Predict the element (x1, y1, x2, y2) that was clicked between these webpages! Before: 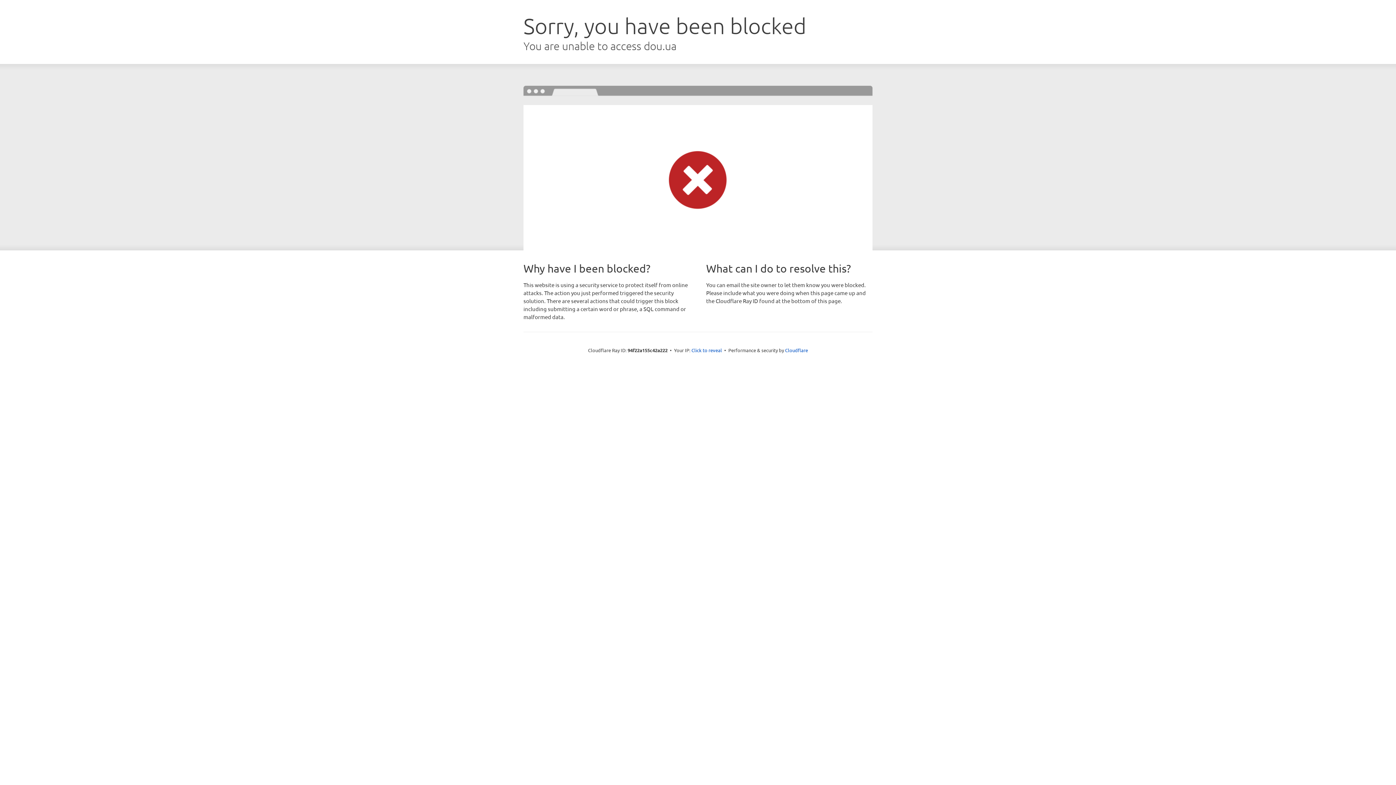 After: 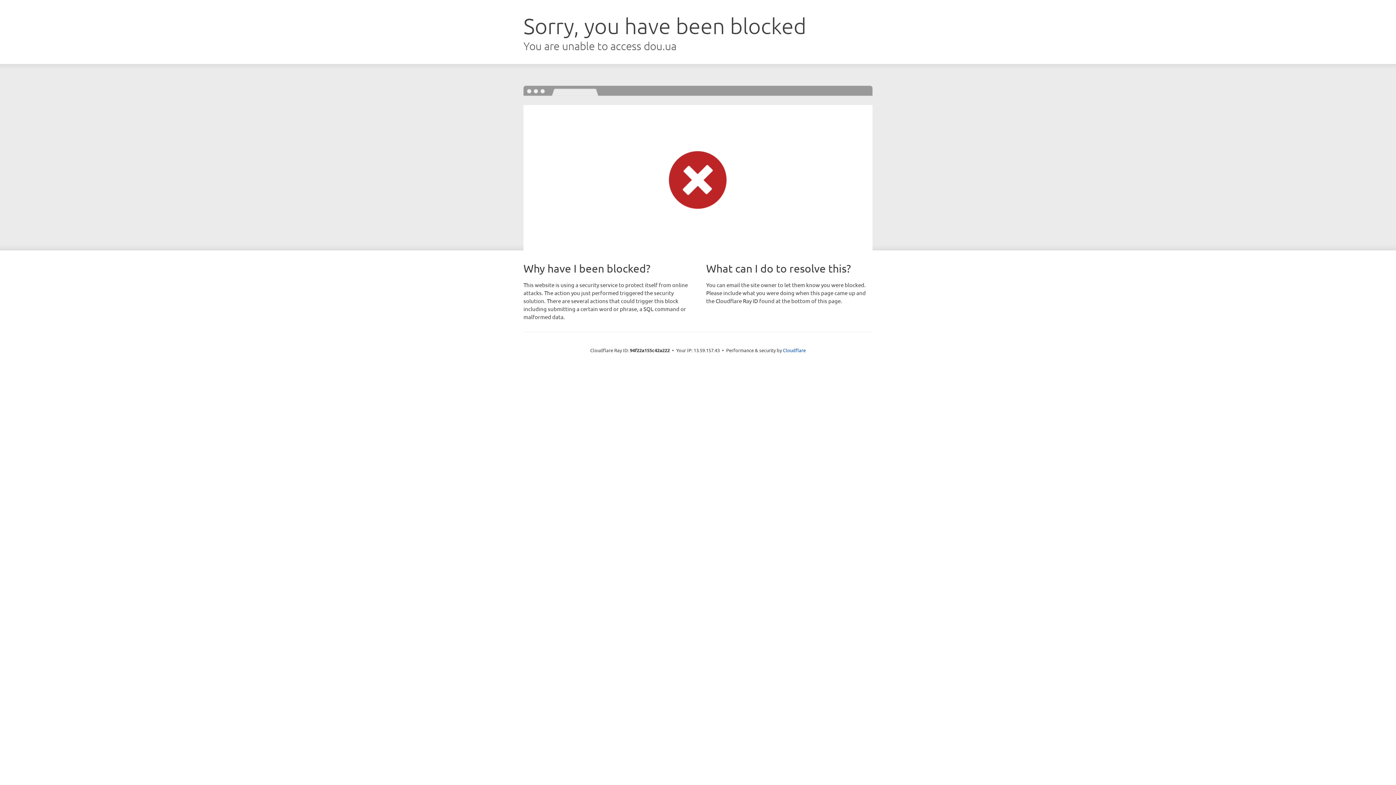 Action: bbox: (691, 346, 722, 353) label: Click to reveal